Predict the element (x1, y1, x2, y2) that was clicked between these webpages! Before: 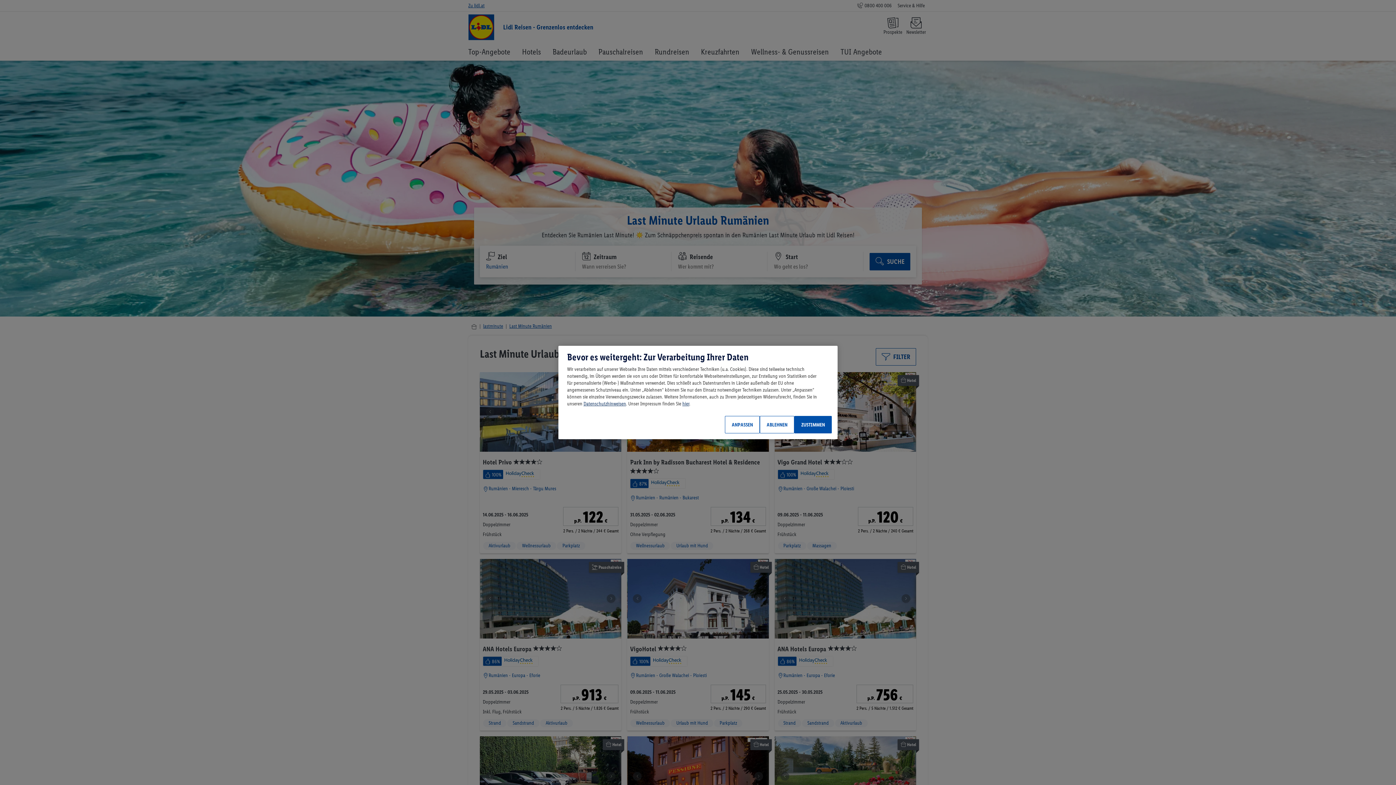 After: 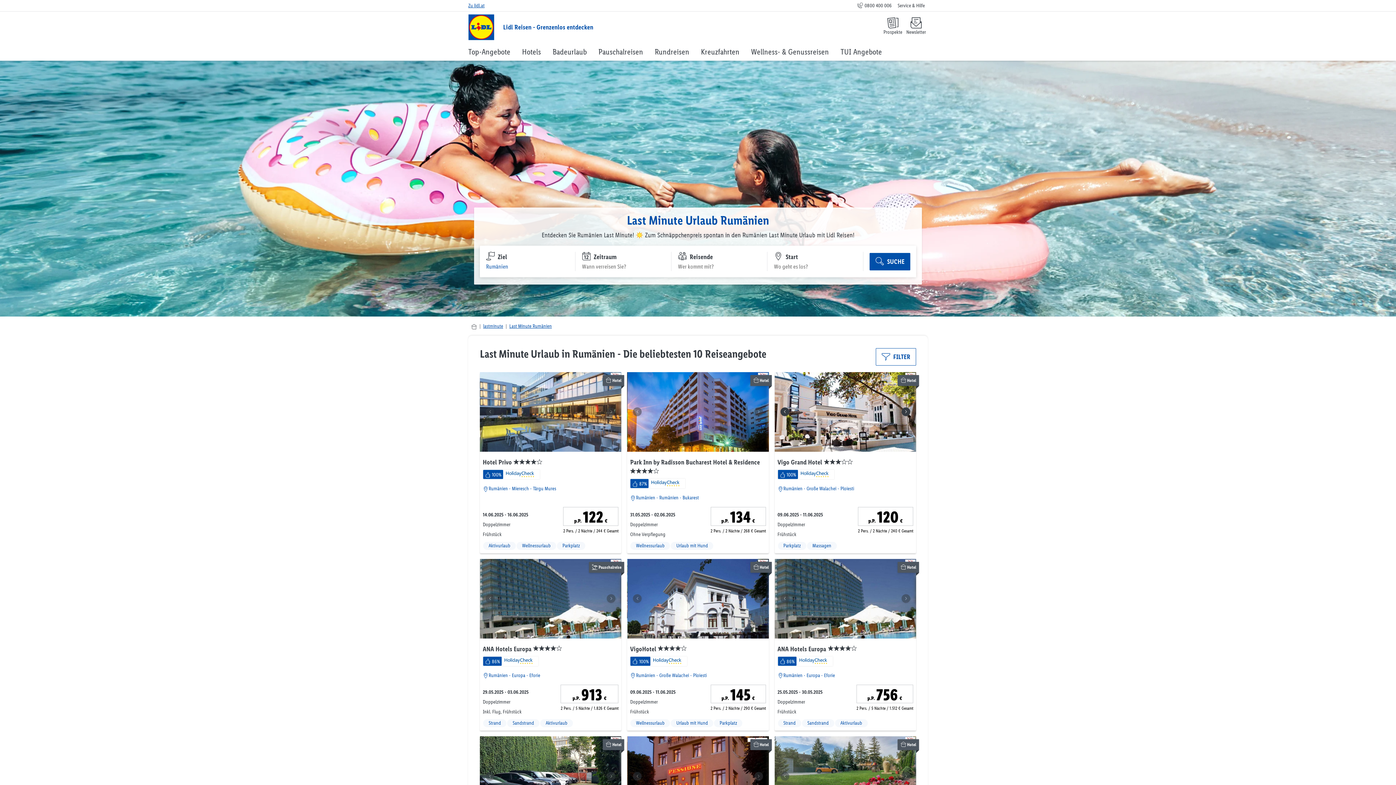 Action: label: ABLEHNEN bbox: (760, 416, 794, 433)